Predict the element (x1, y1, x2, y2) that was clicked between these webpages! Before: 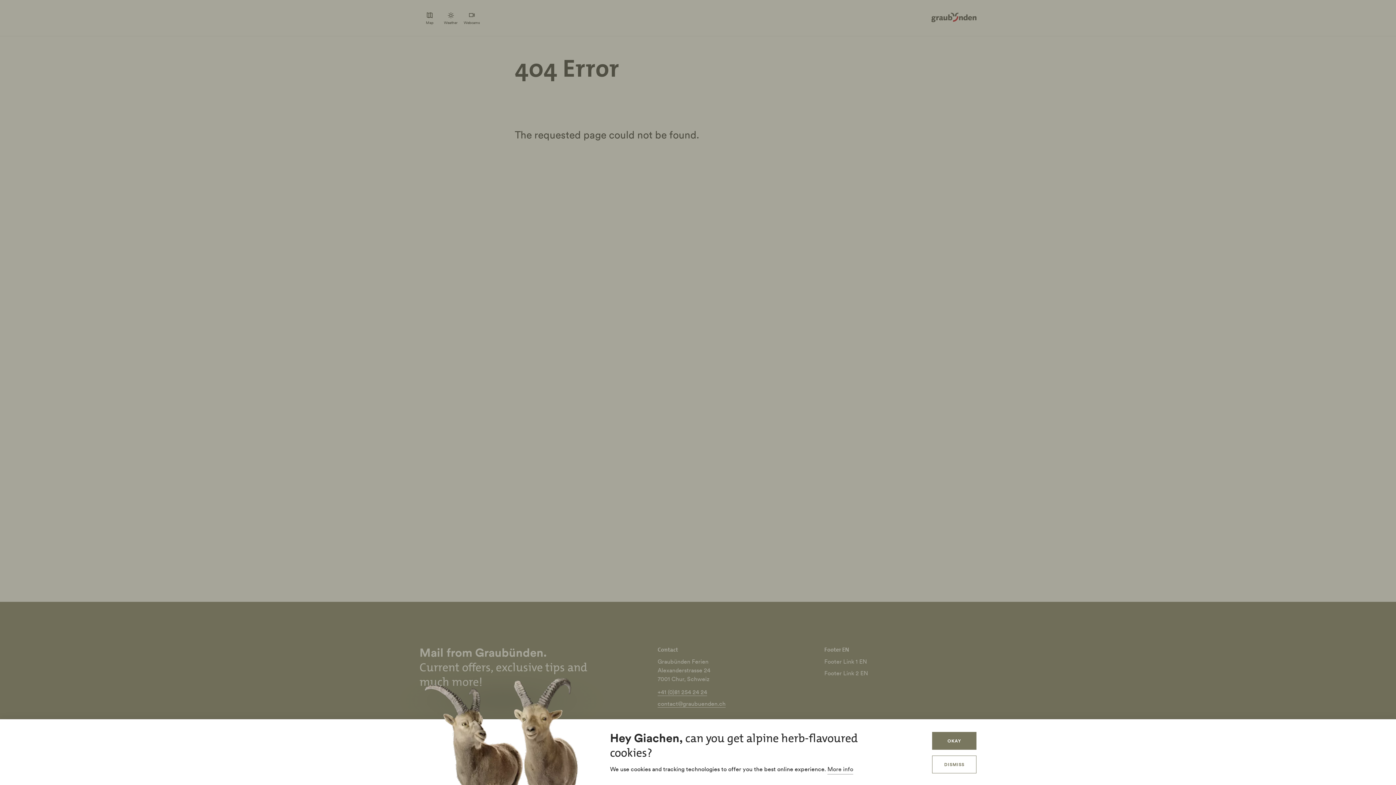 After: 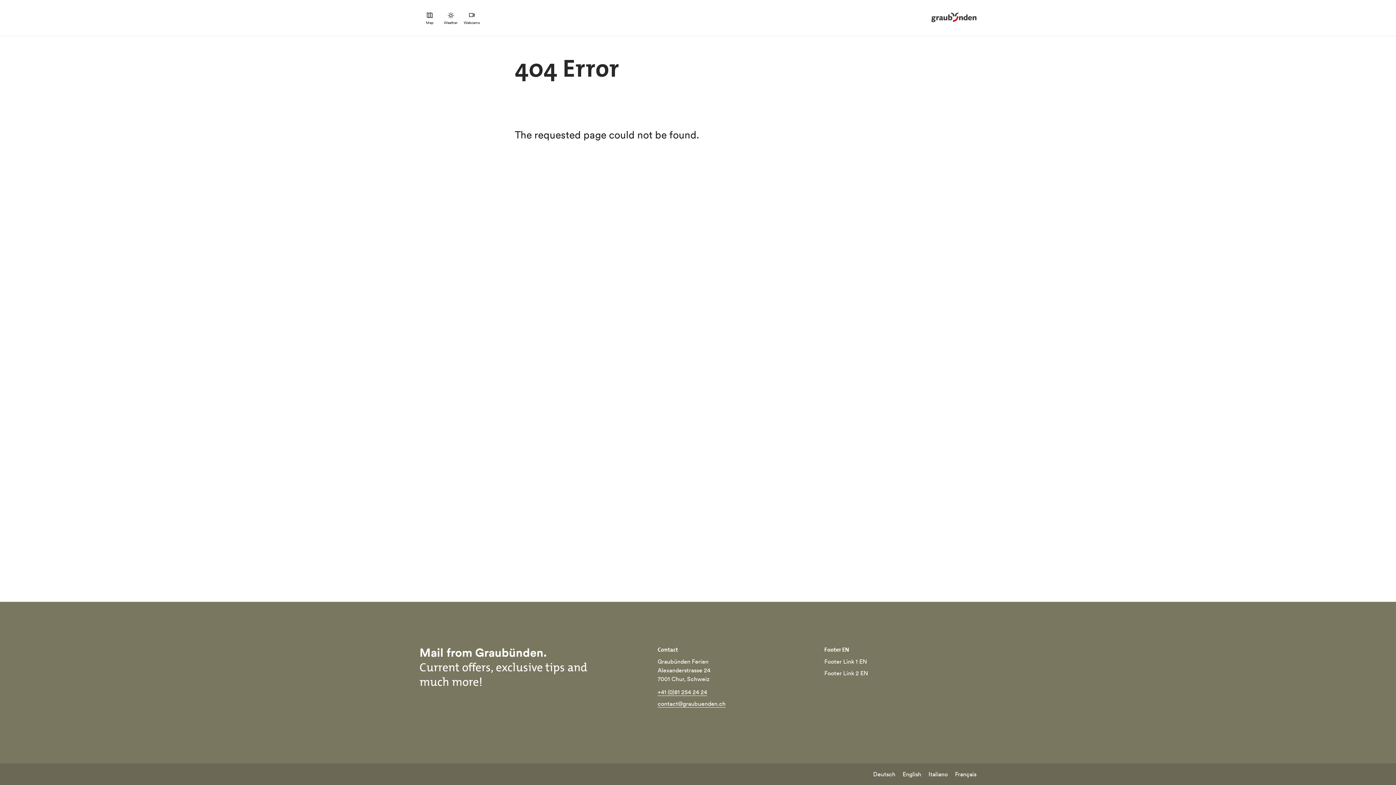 Action: bbox: (932, 756, 976, 773) label: DISMISS